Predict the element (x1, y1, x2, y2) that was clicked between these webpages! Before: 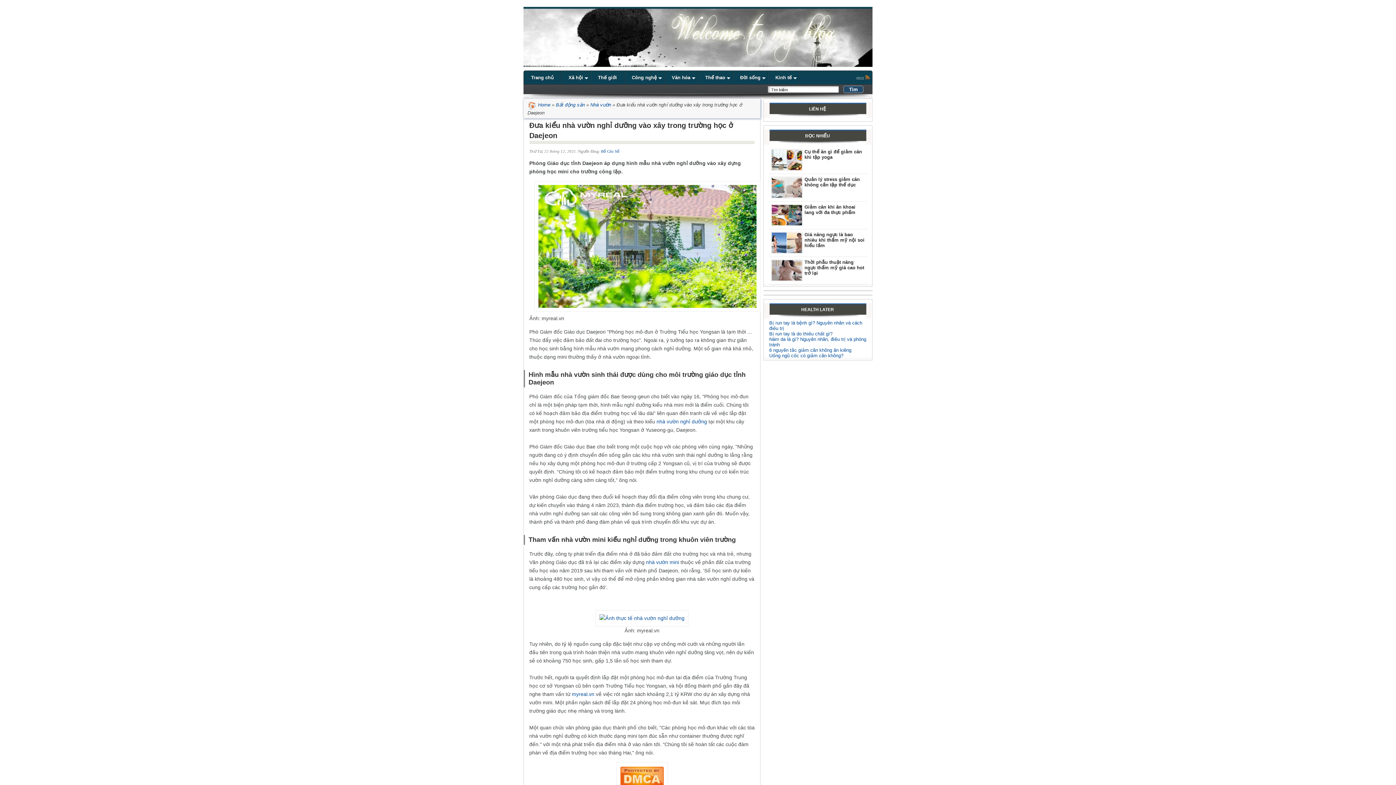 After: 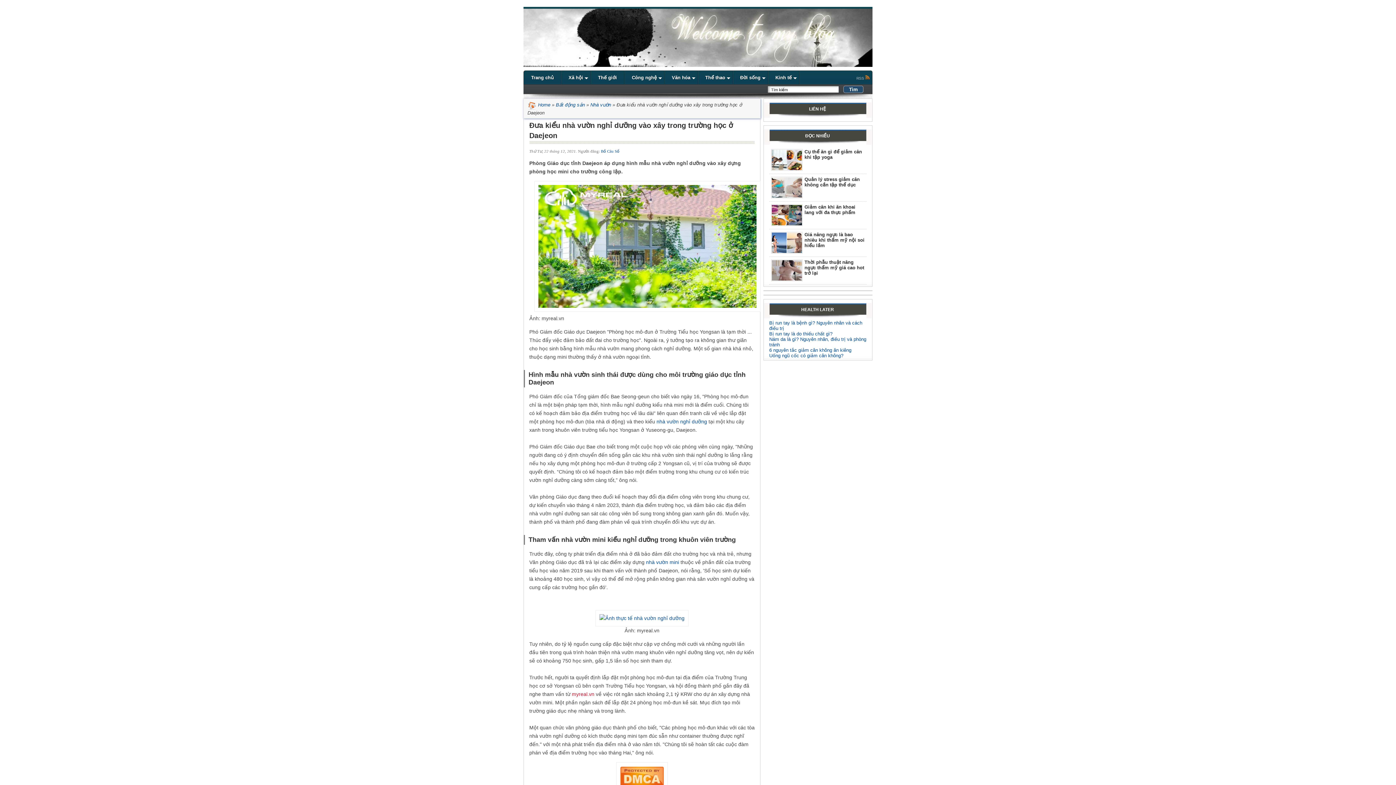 Action: label: myreal.vn bbox: (572, 691, 594, 697)